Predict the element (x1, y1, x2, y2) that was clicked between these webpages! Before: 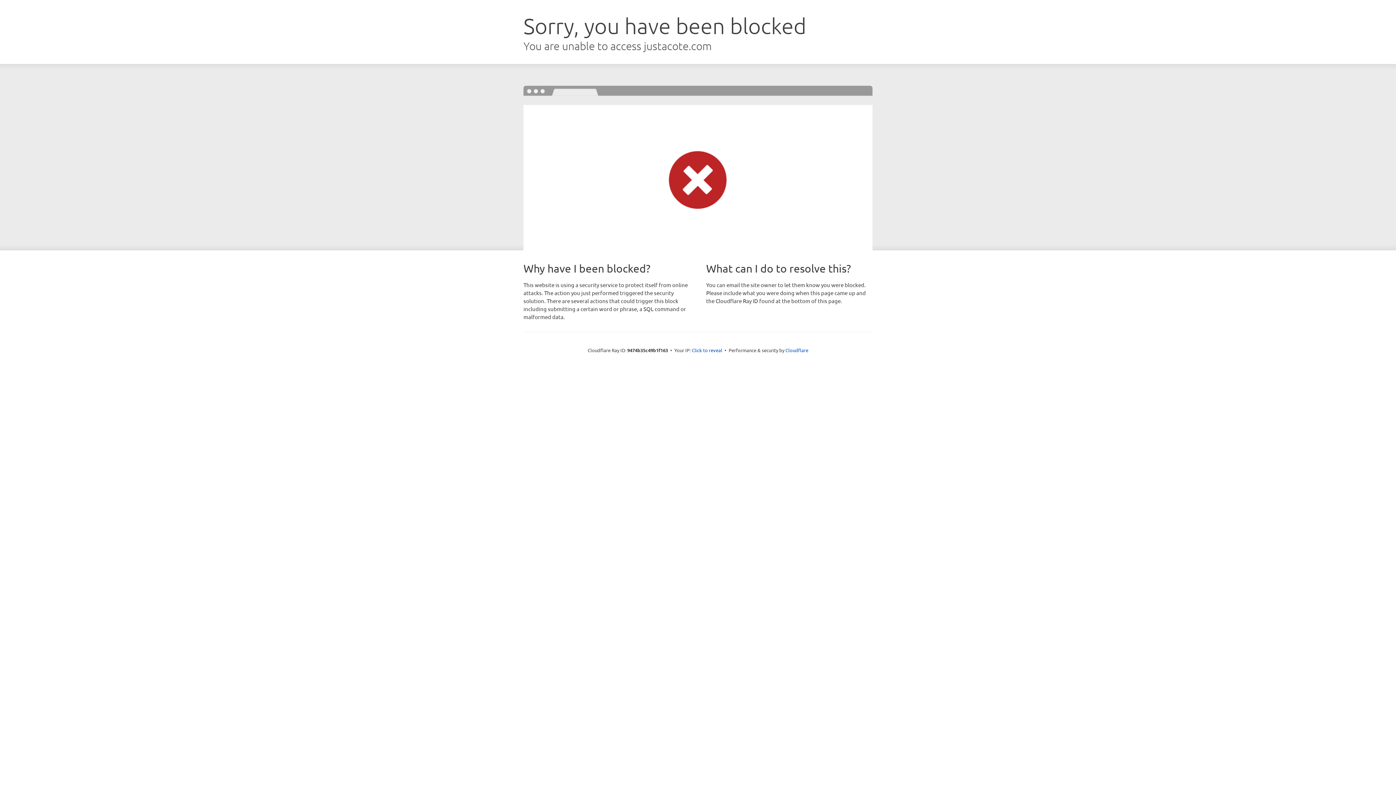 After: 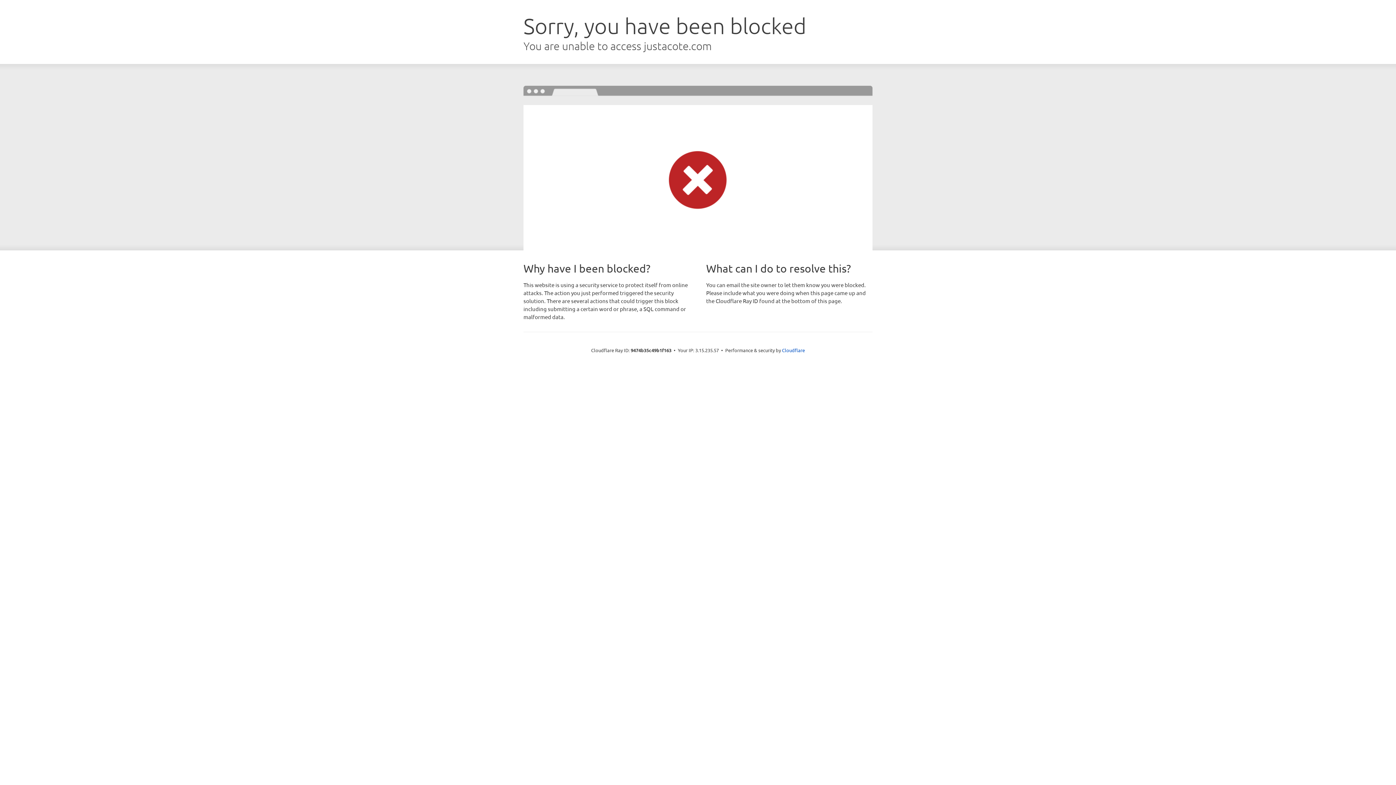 Action: label: Click to reveal bbox: (692, 346, 722, 353)